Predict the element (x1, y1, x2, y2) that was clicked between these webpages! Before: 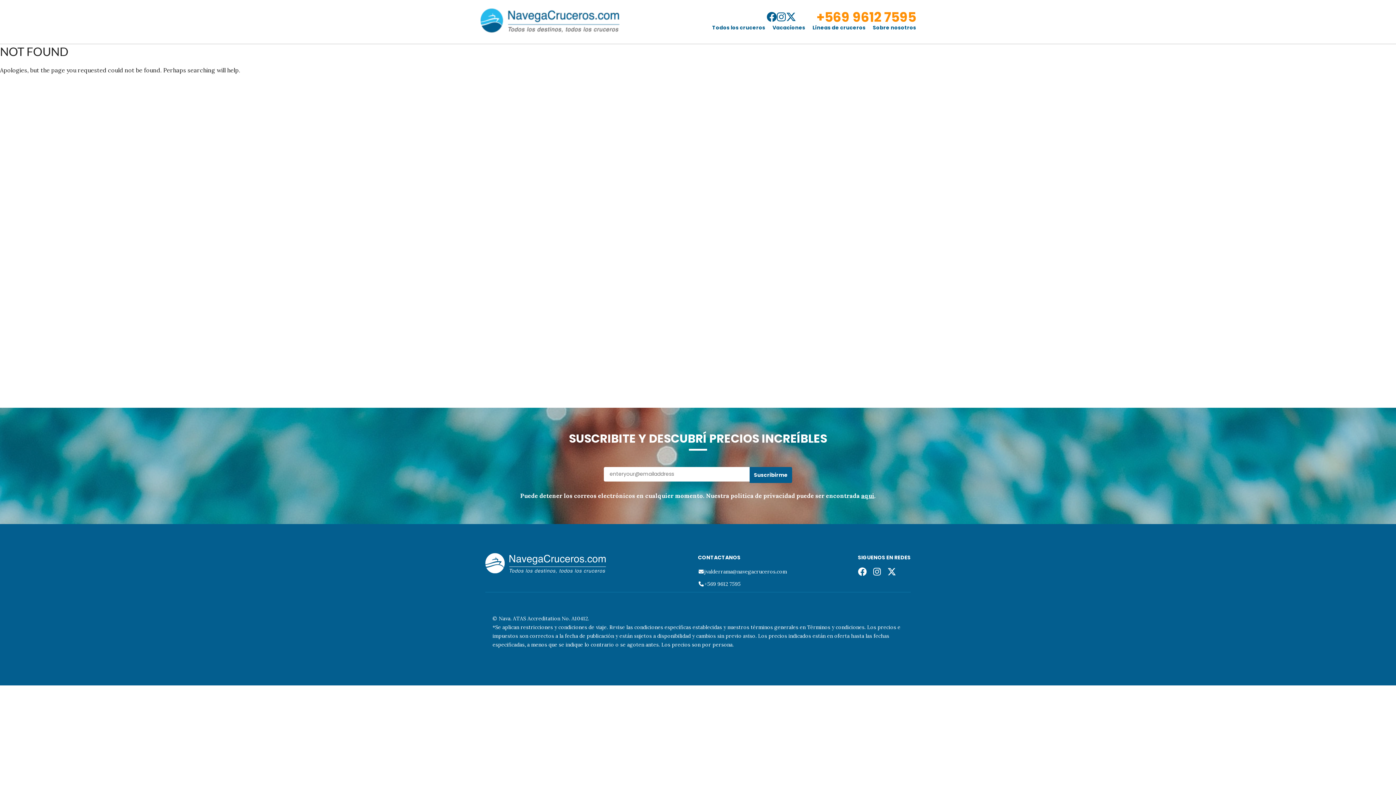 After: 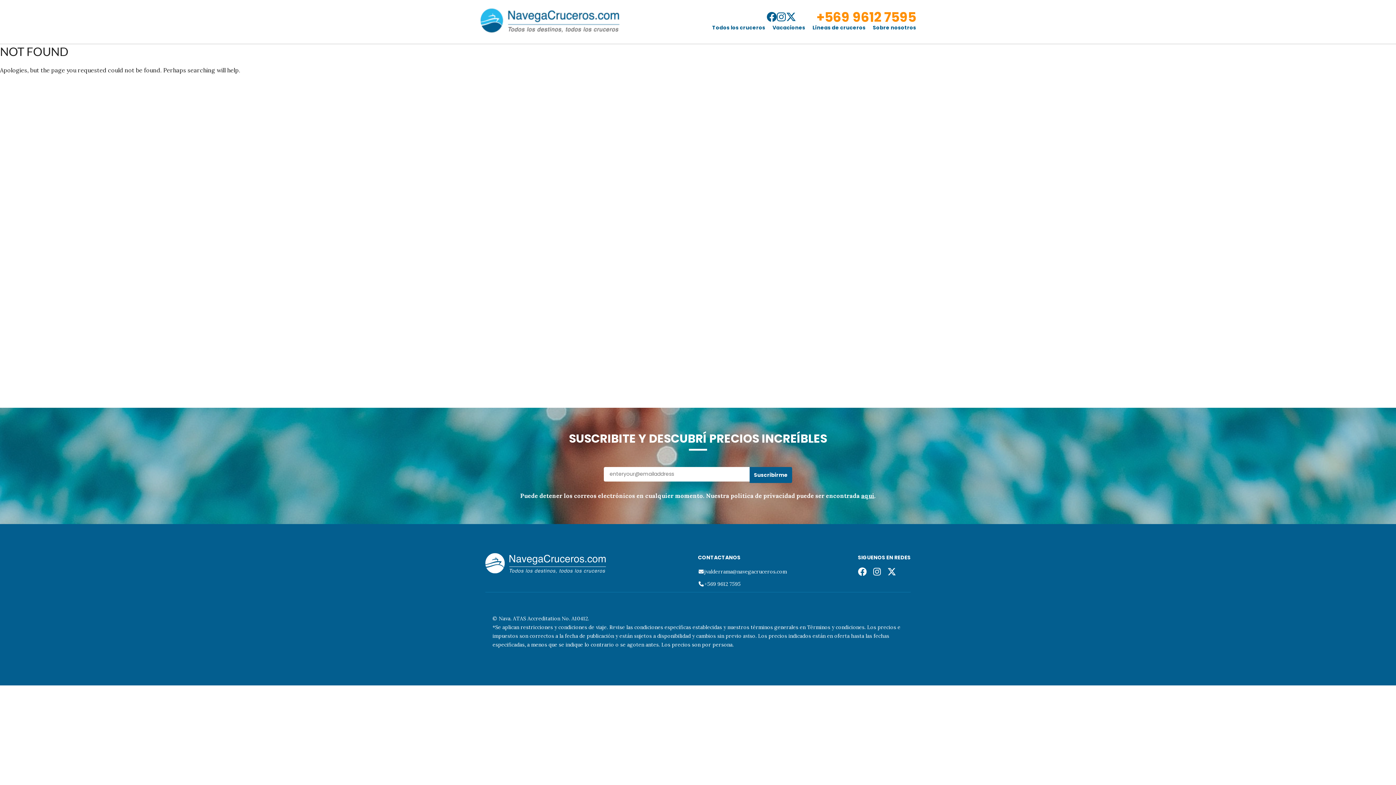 Action: bbox: (858, 567, 866, 577)